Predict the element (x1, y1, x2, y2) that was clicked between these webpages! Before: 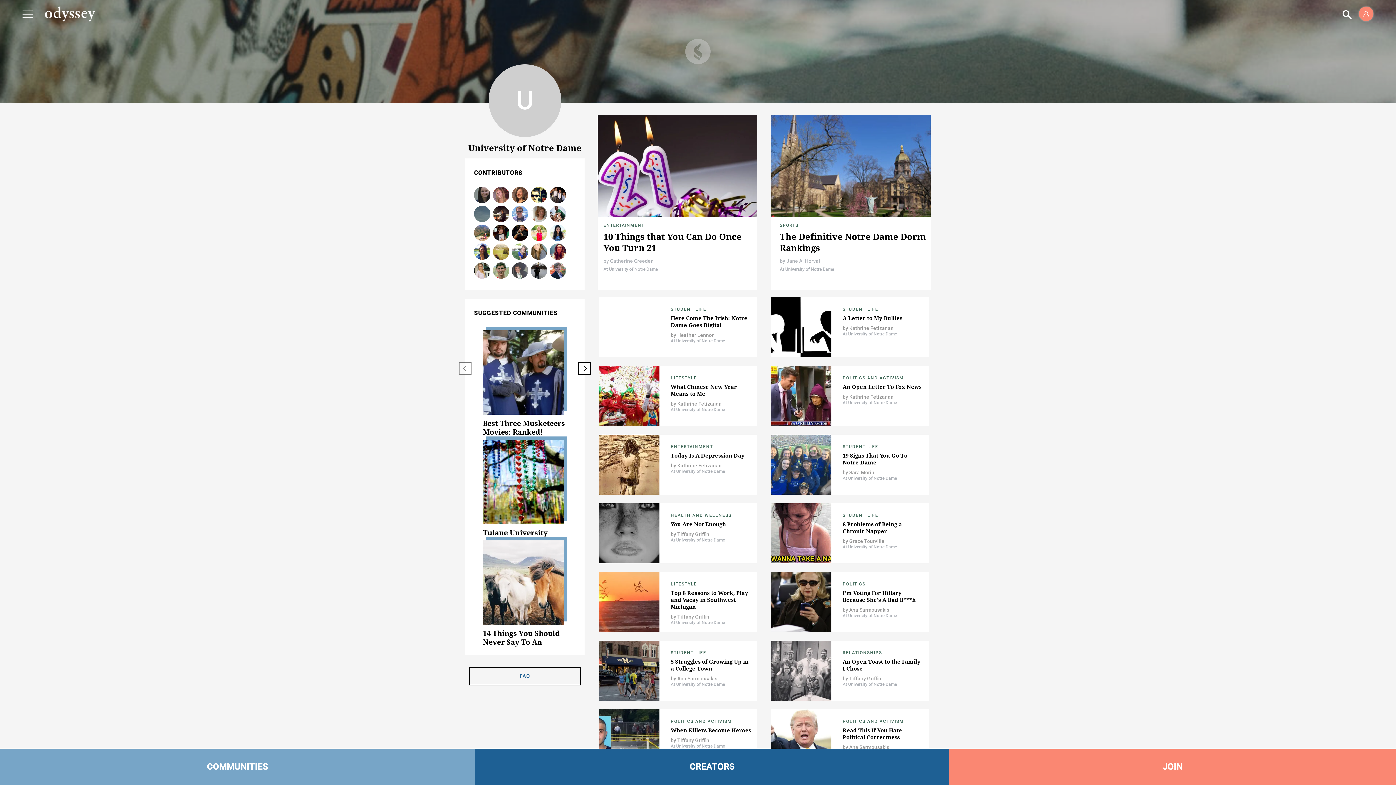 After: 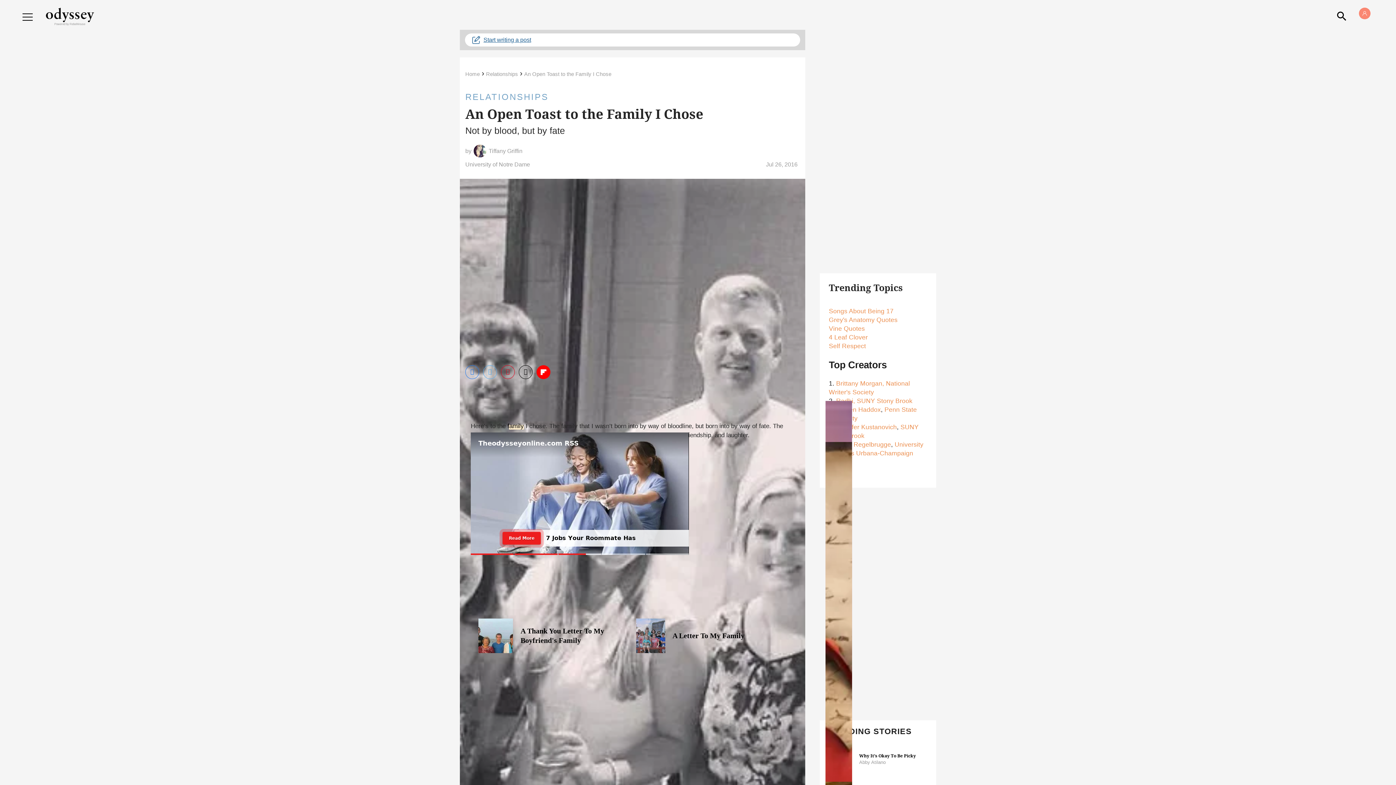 Action: bbox: (771, 641, 831, 701)